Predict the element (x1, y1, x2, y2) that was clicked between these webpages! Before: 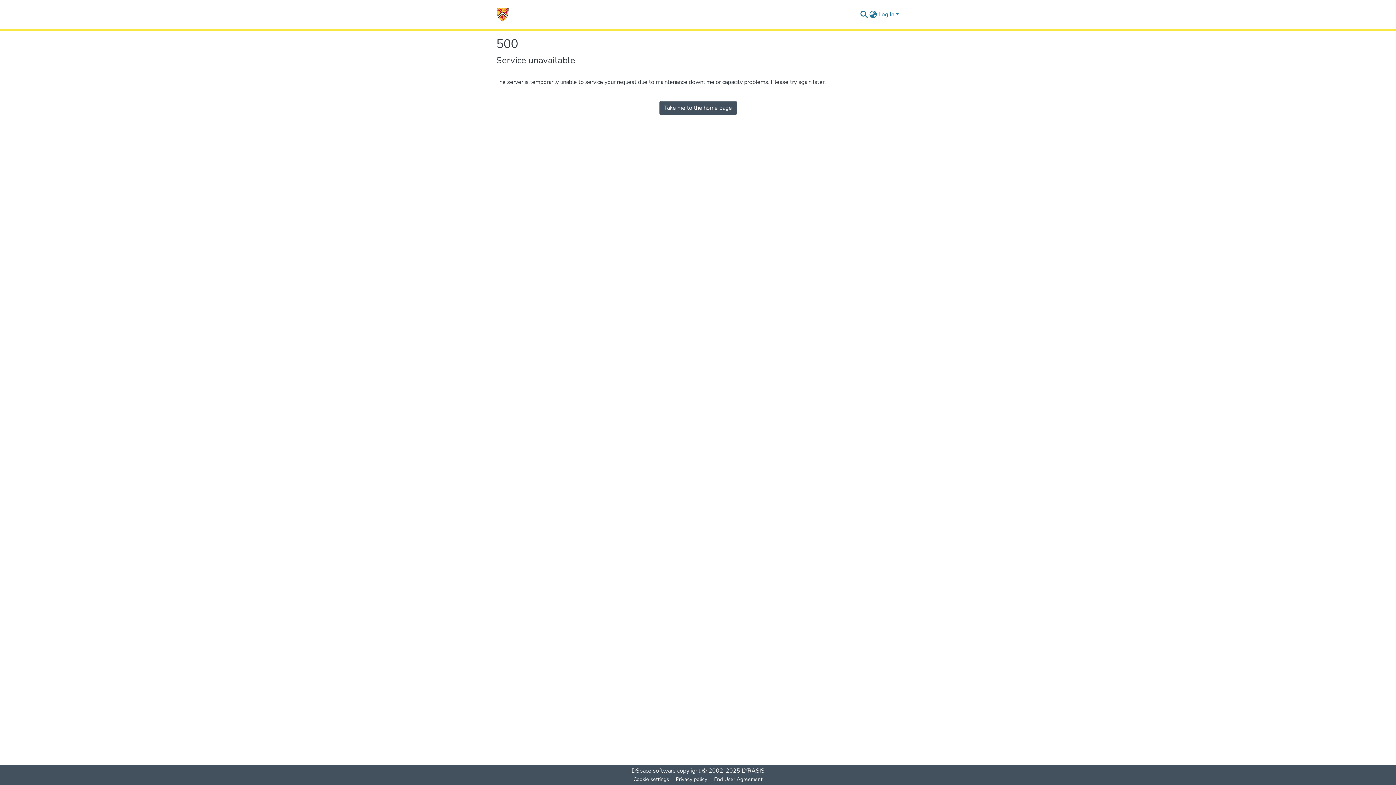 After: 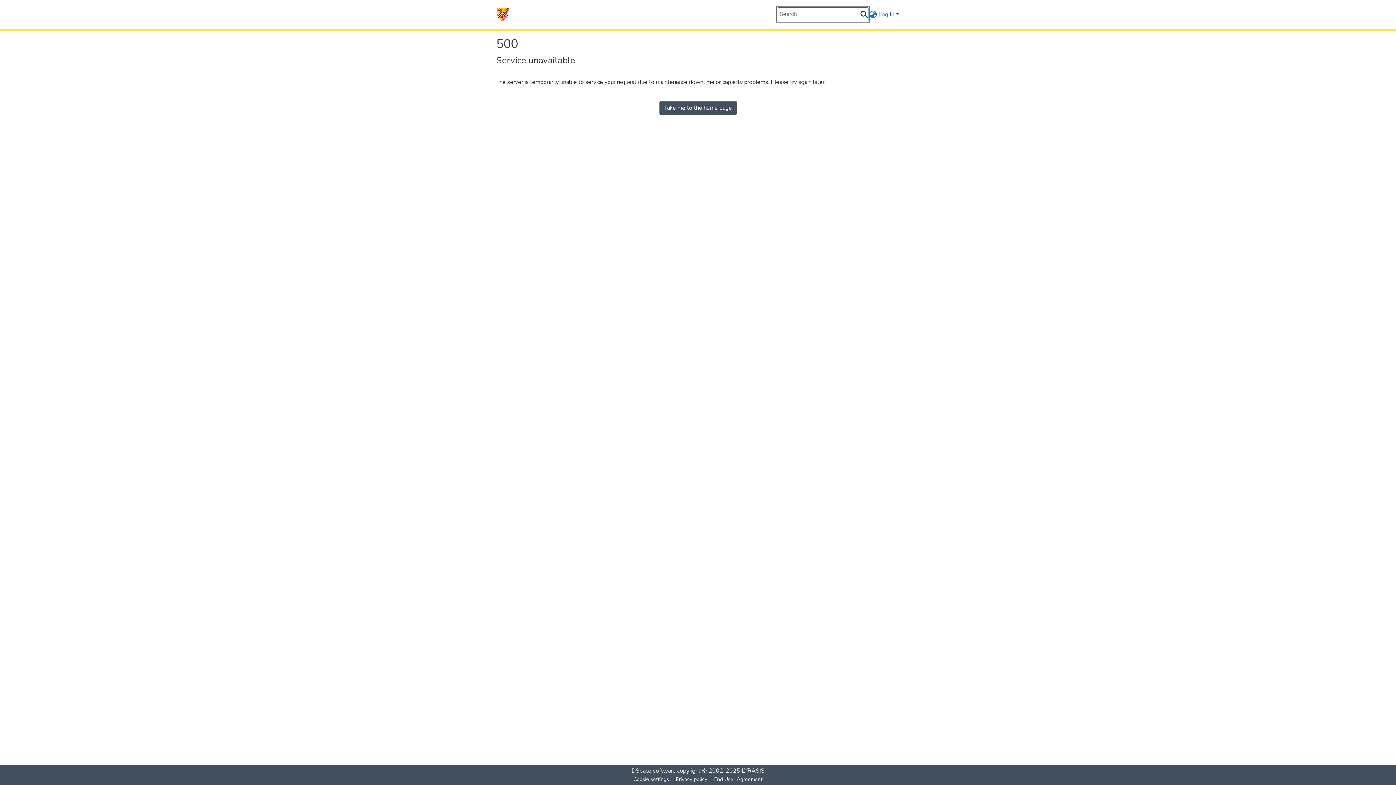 Action: bbox: (859, 10, 868, 18) label: Submit search